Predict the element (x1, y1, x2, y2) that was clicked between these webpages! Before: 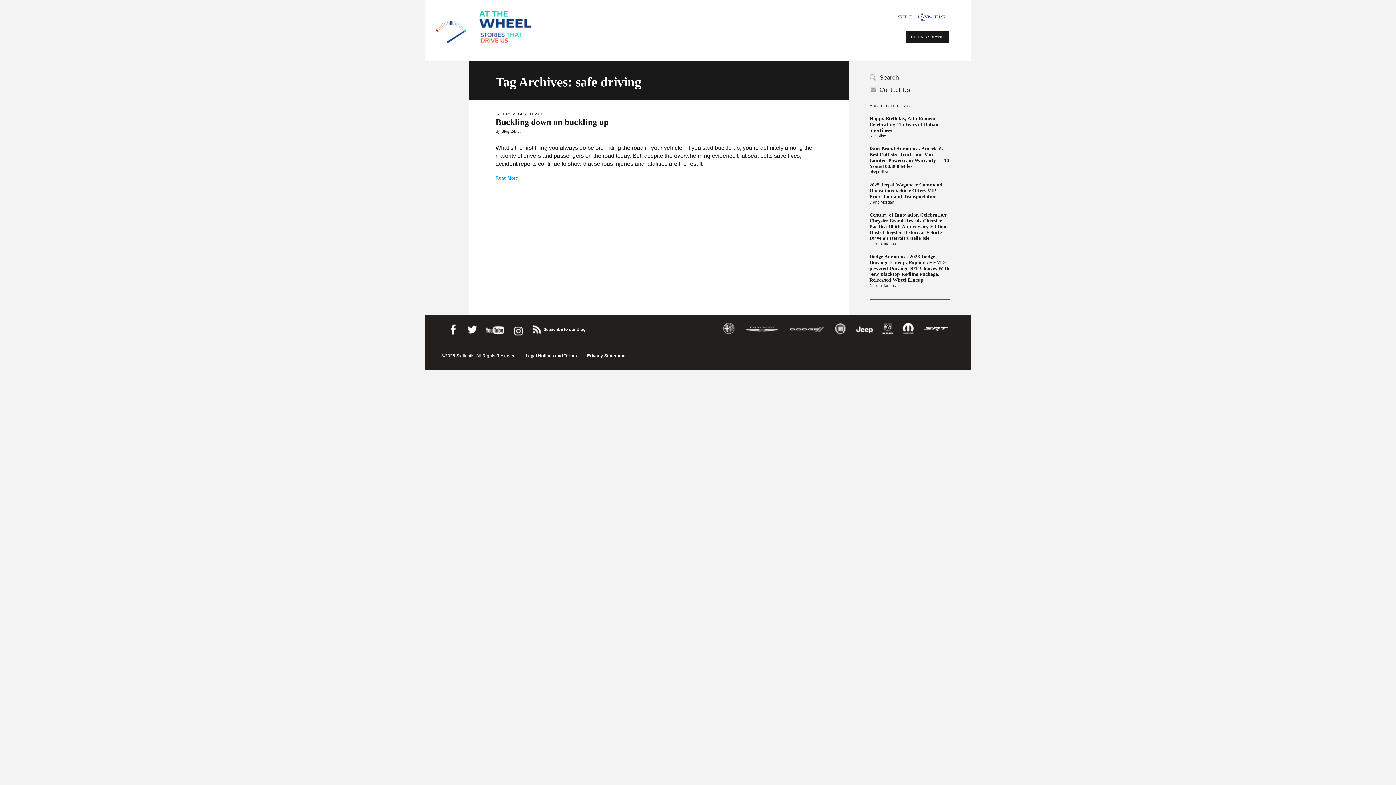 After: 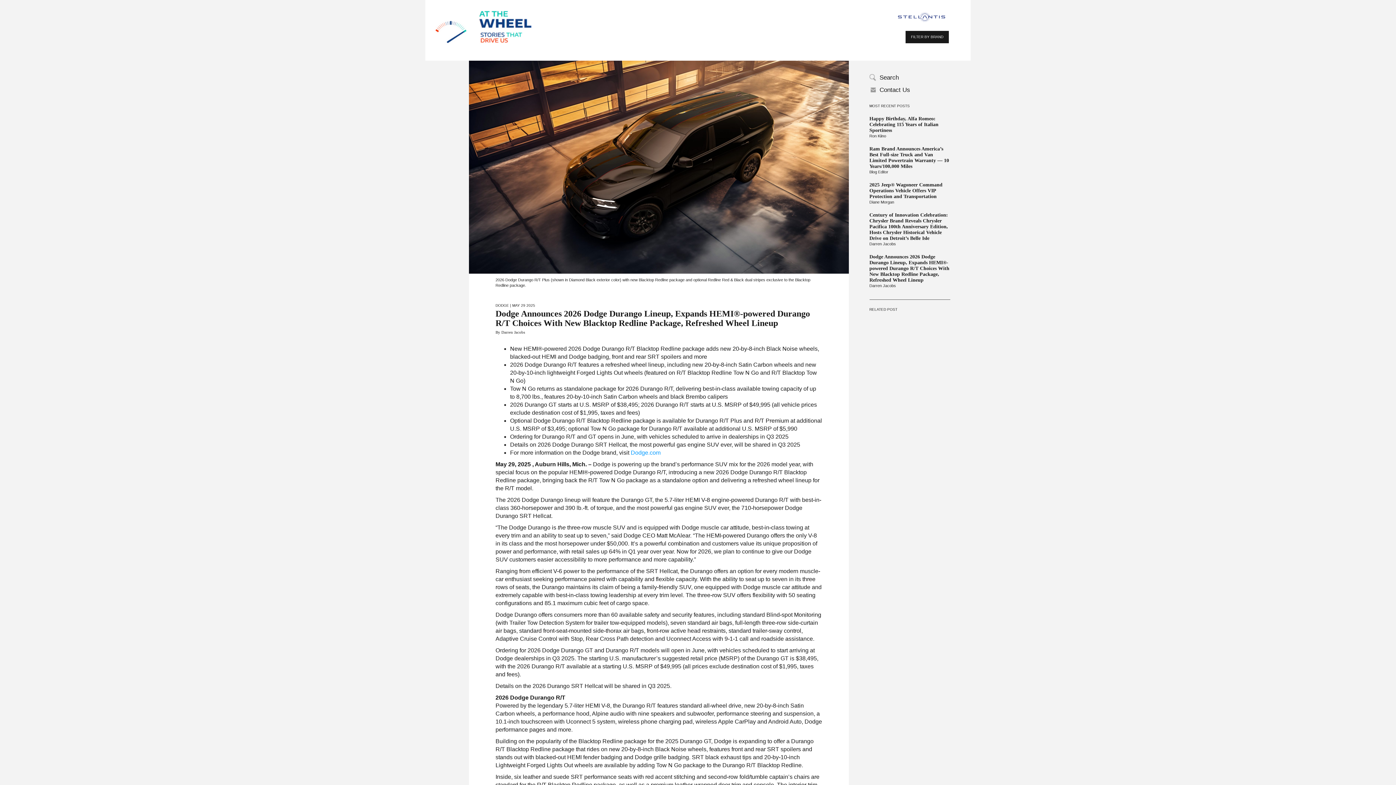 Action: label: Dodge Announces 2026 Dodge Durango Lineup, Expands HEMI®-powered Durango R/T Choices With New Blacktop Redline Package, Refreshed Wheel Lineup bbox: (869, 254, 950, 283)